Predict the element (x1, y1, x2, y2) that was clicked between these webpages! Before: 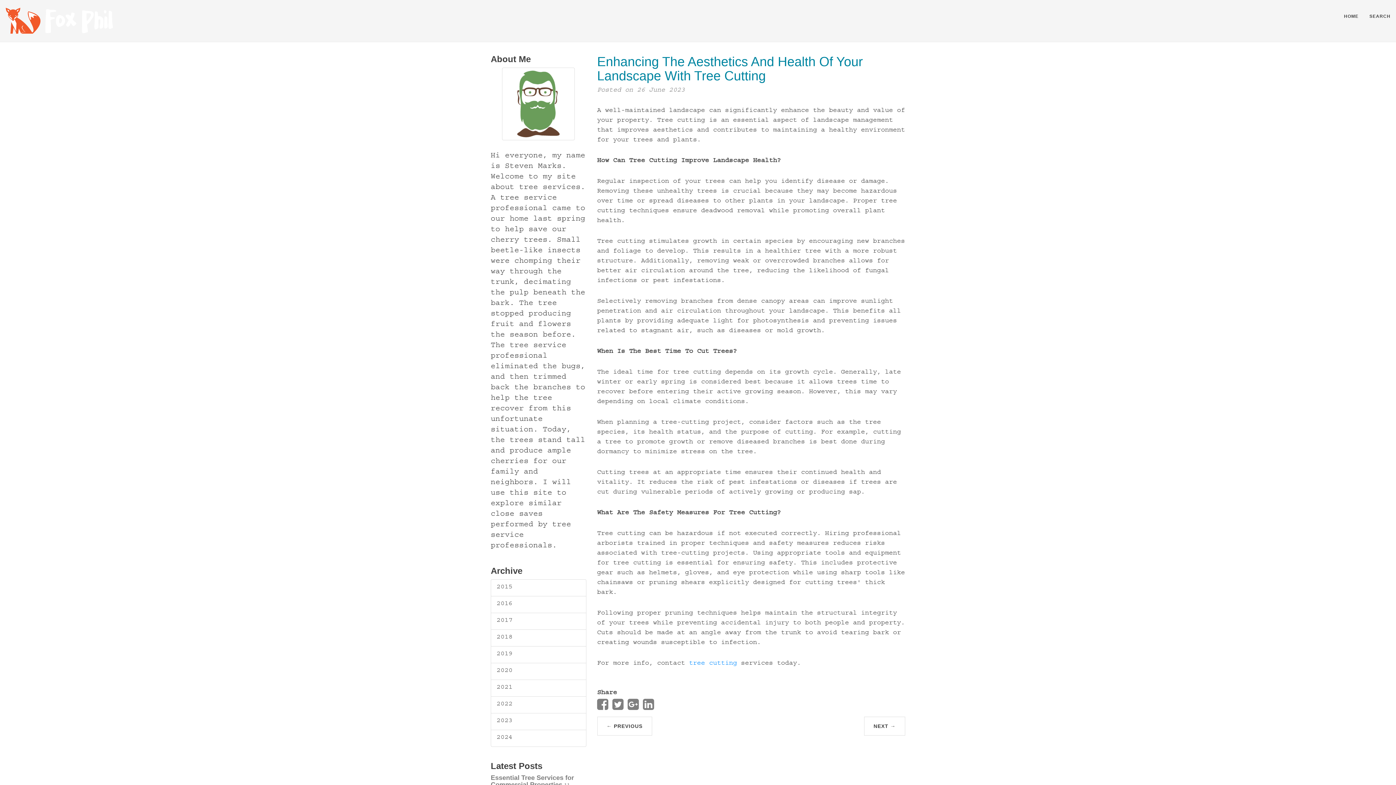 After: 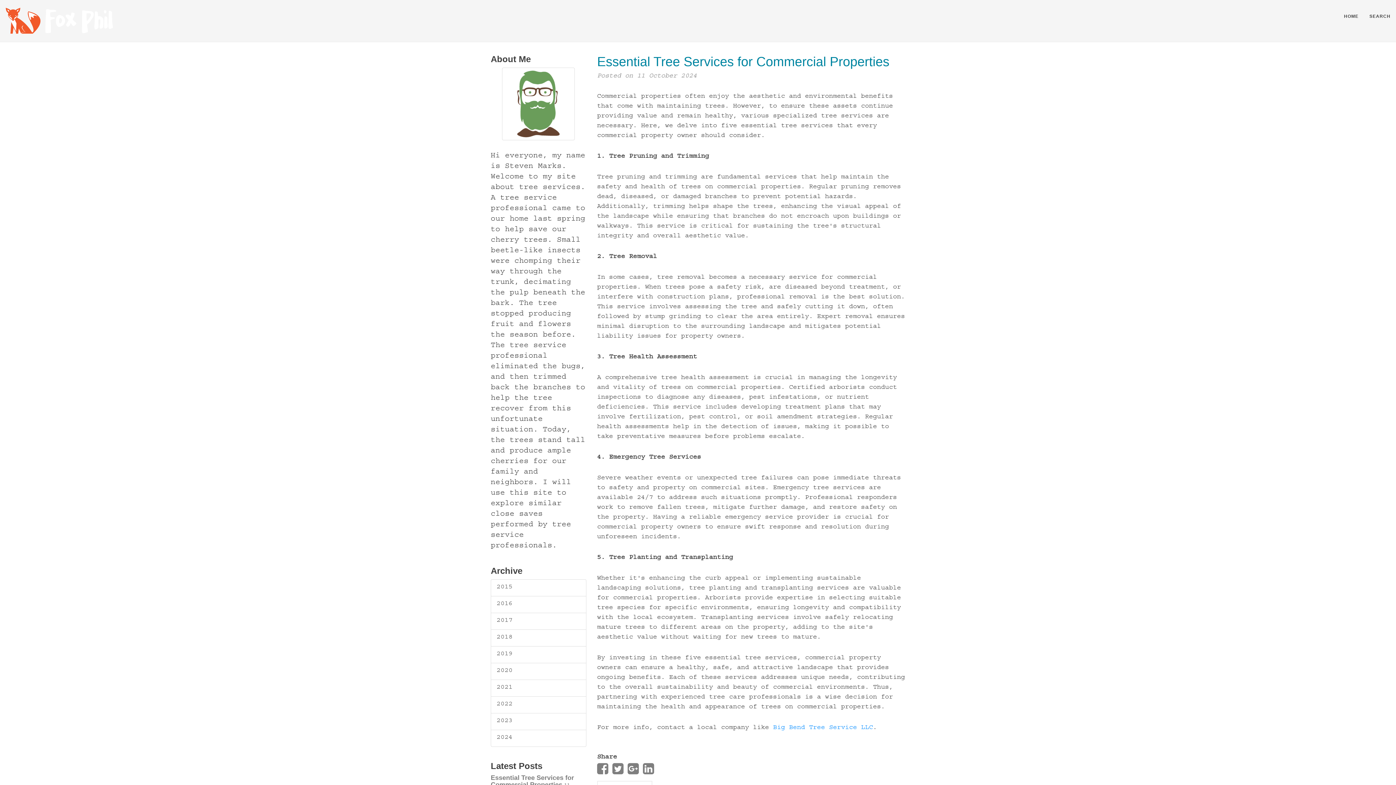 Action: label: Essential Tree Services for Commercial Properties bbox: (490, 774, 574, 788)